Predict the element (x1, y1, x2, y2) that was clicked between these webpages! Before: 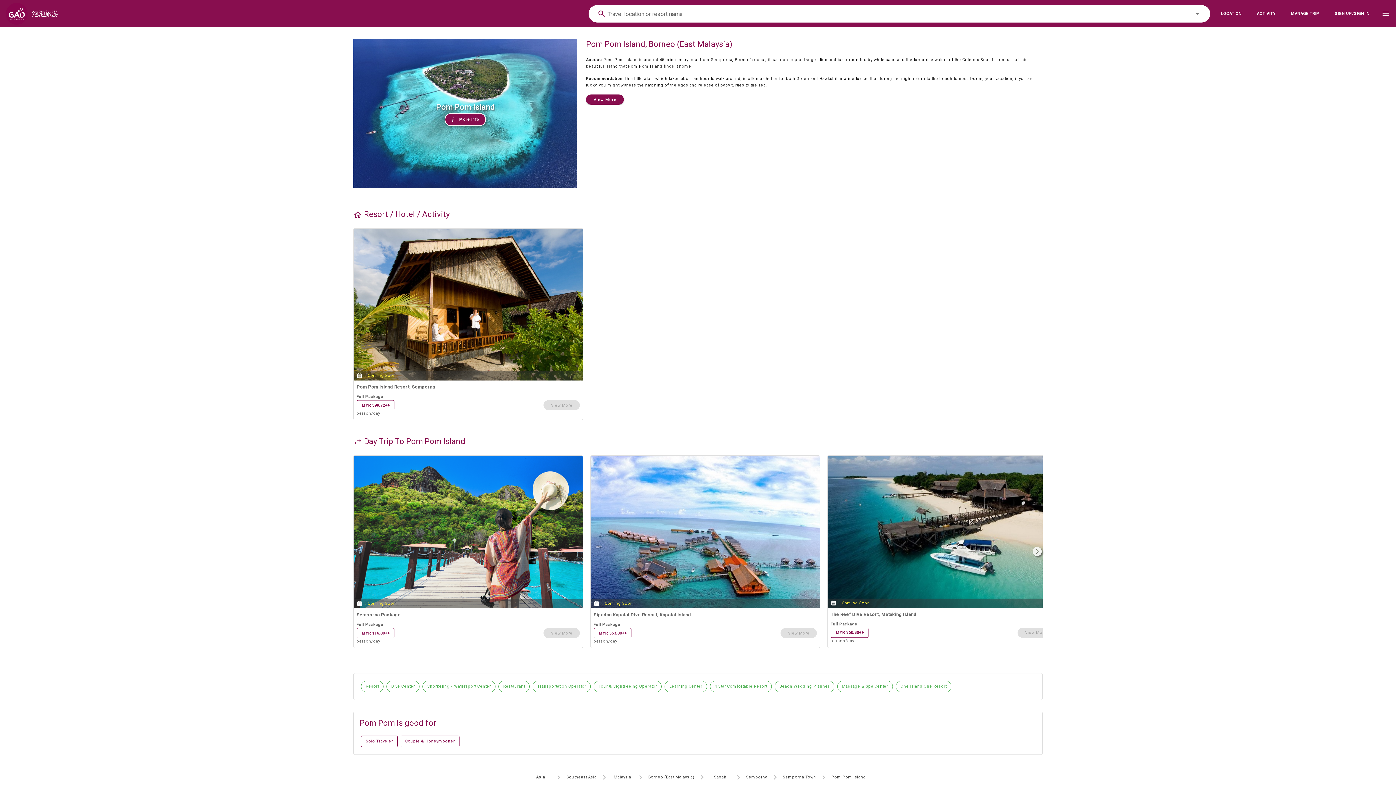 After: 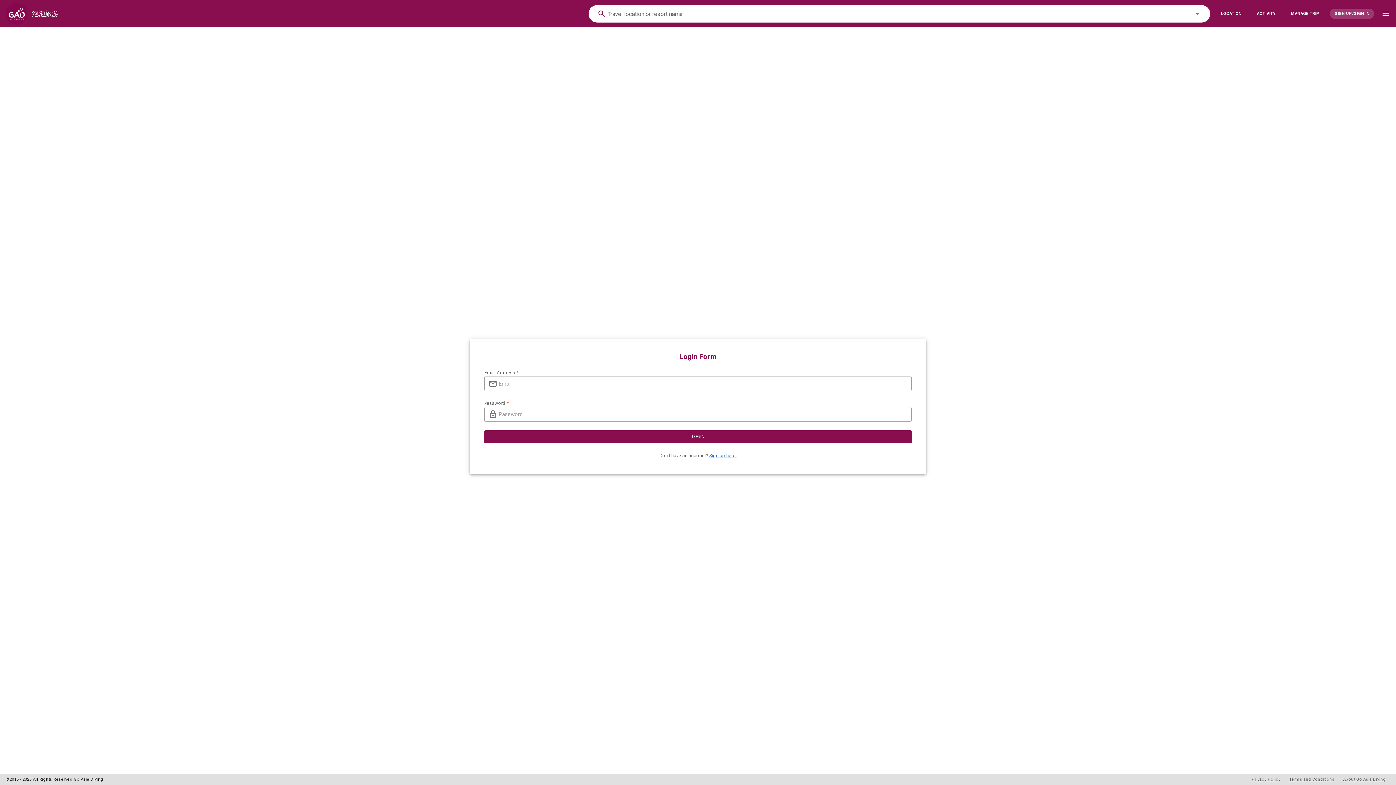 Action: bbox: (1330, 8, 1374, 18) label: SIGN UP/SIGN IN